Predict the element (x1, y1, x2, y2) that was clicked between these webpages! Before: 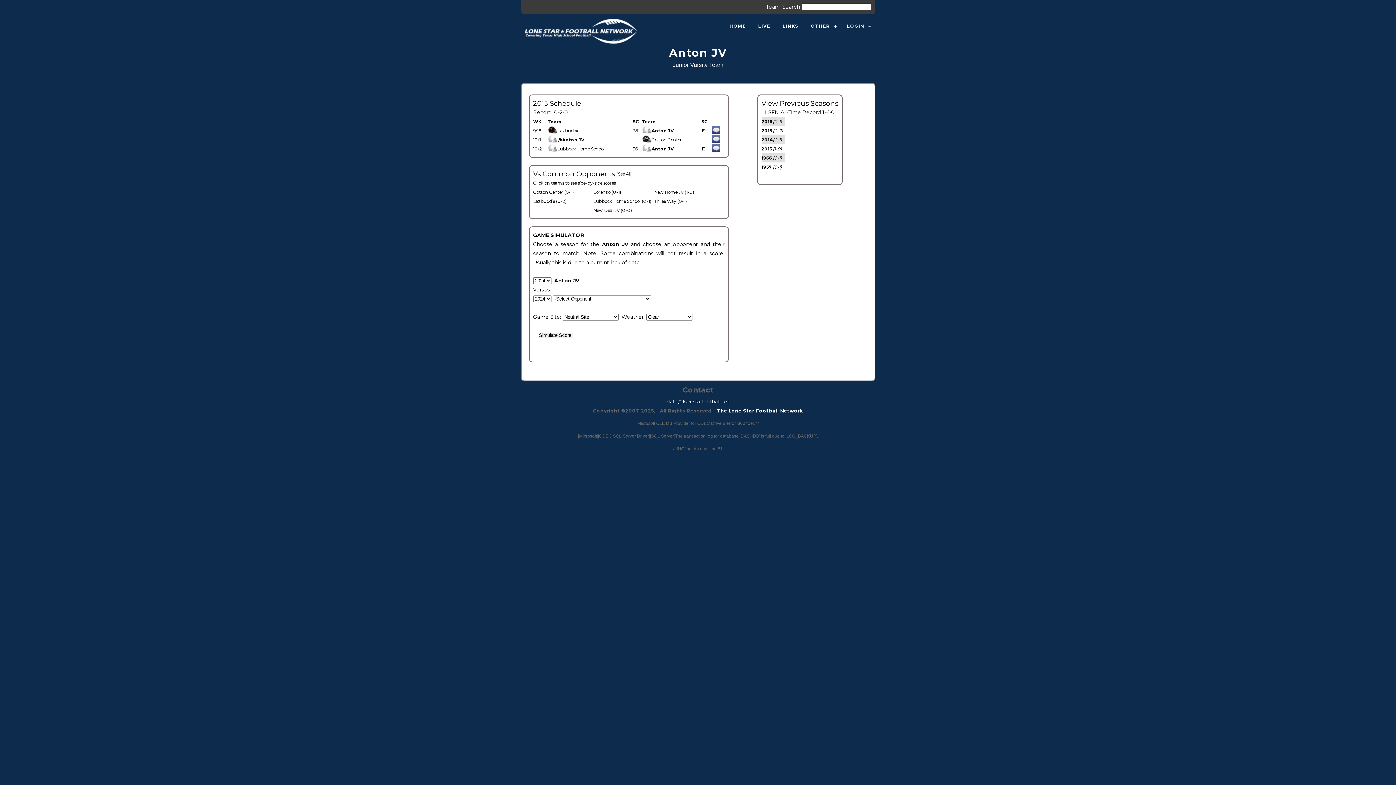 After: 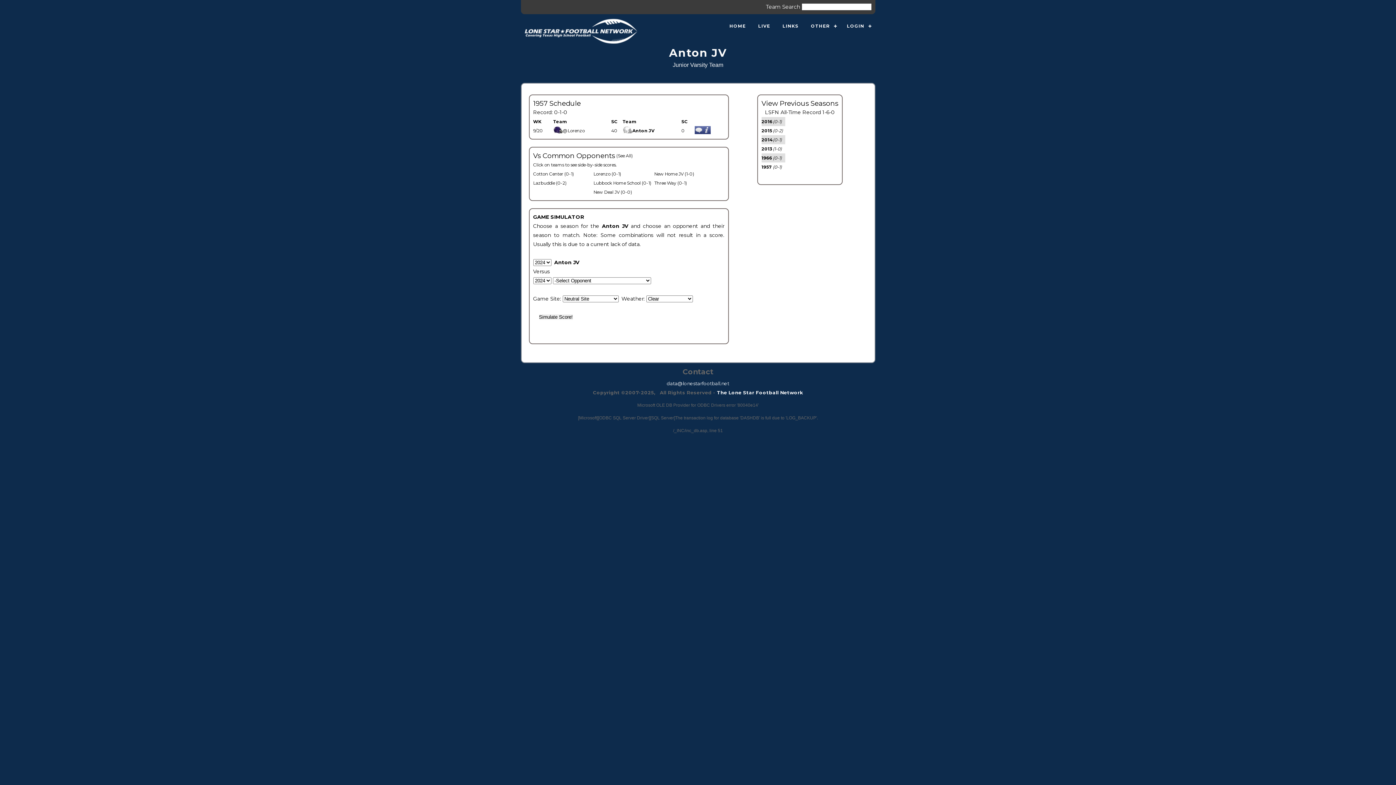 Action: label: 1957 bbox: (761, 164, 771, 169)